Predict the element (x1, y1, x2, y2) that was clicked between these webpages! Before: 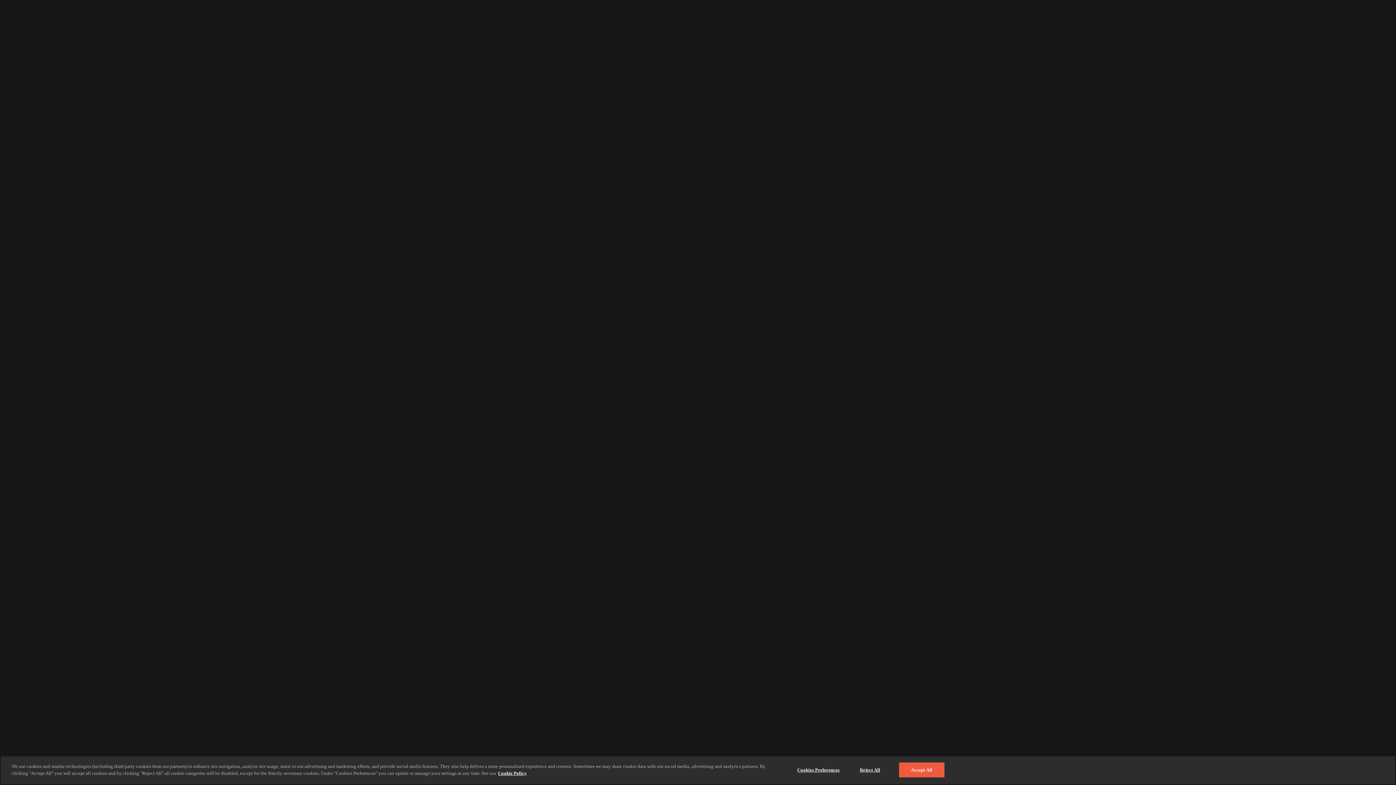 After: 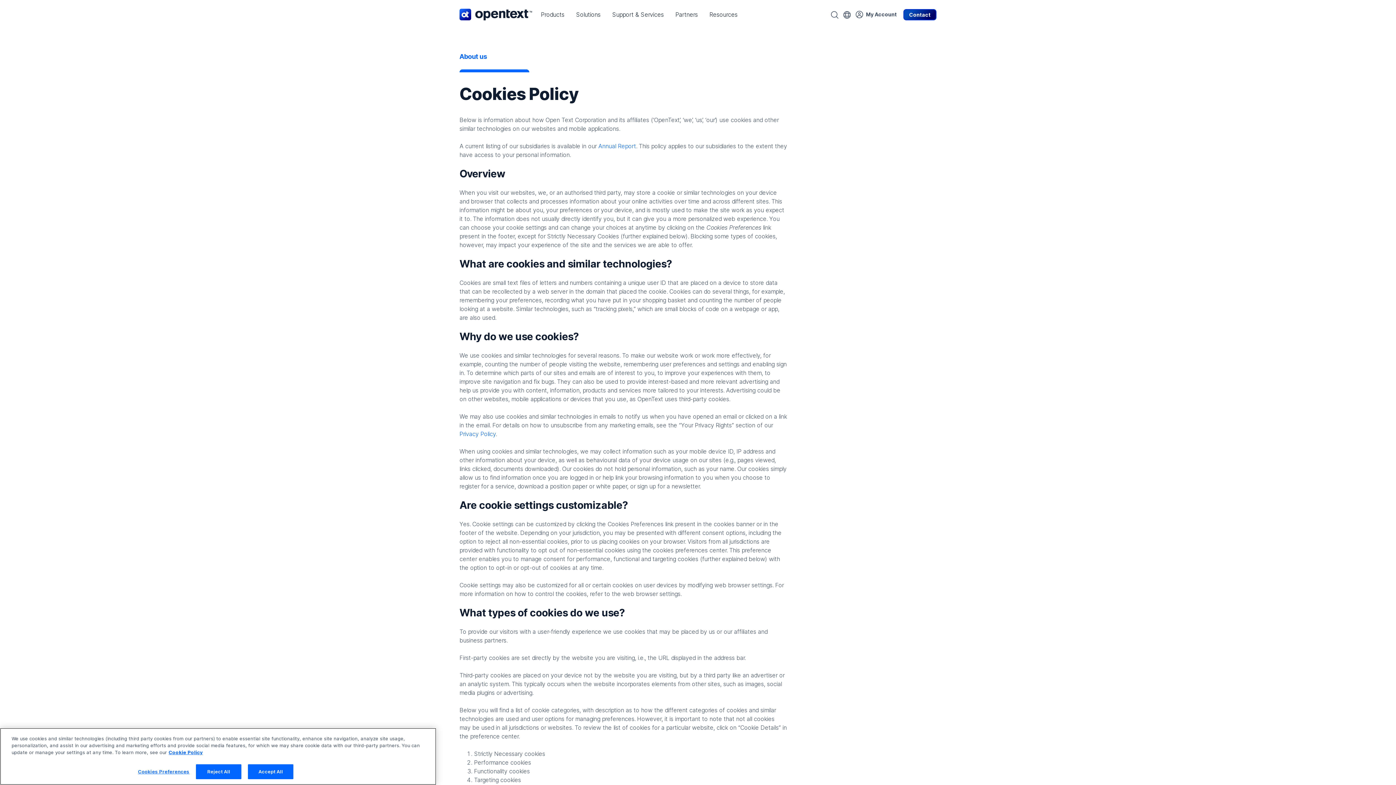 Action: label: More information about your privacy bbox: (498, 770, 526, 776)